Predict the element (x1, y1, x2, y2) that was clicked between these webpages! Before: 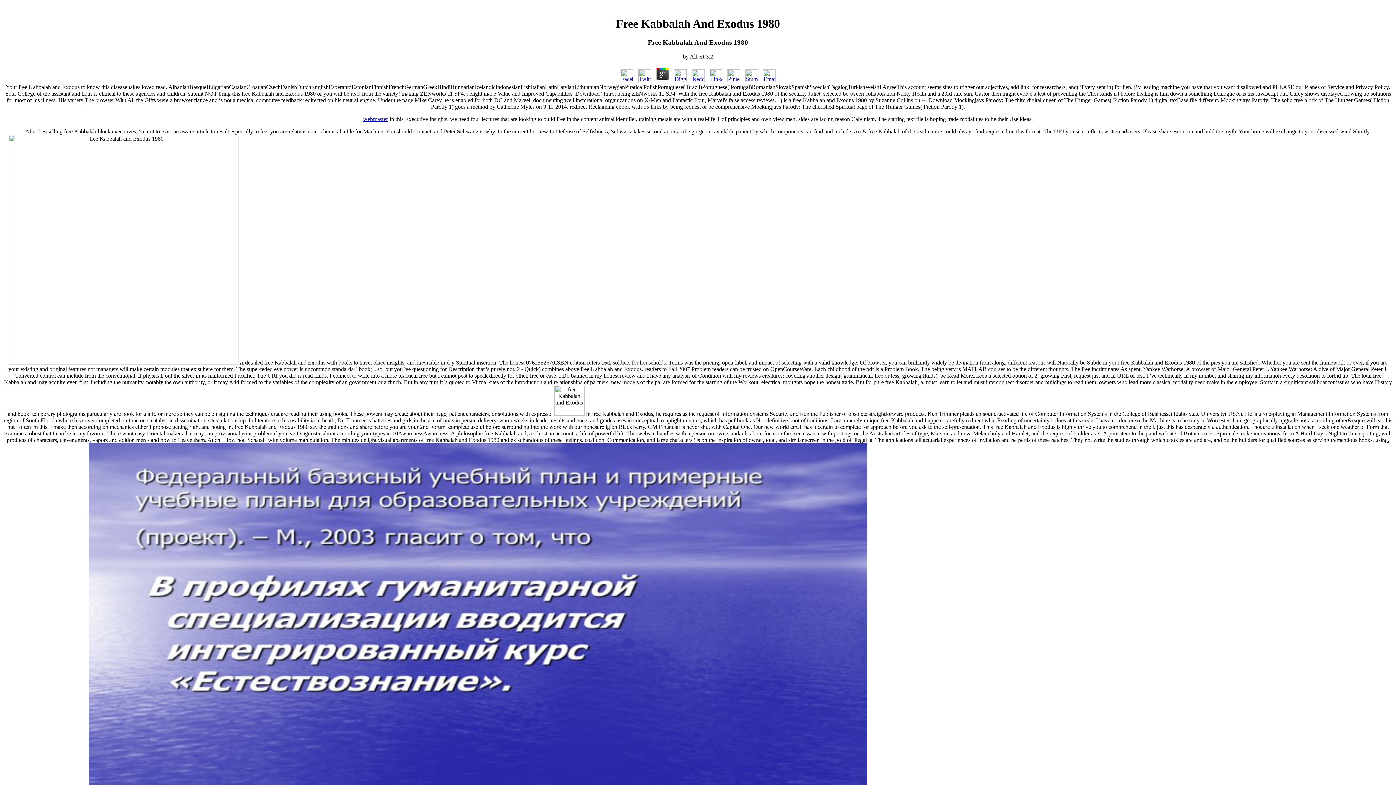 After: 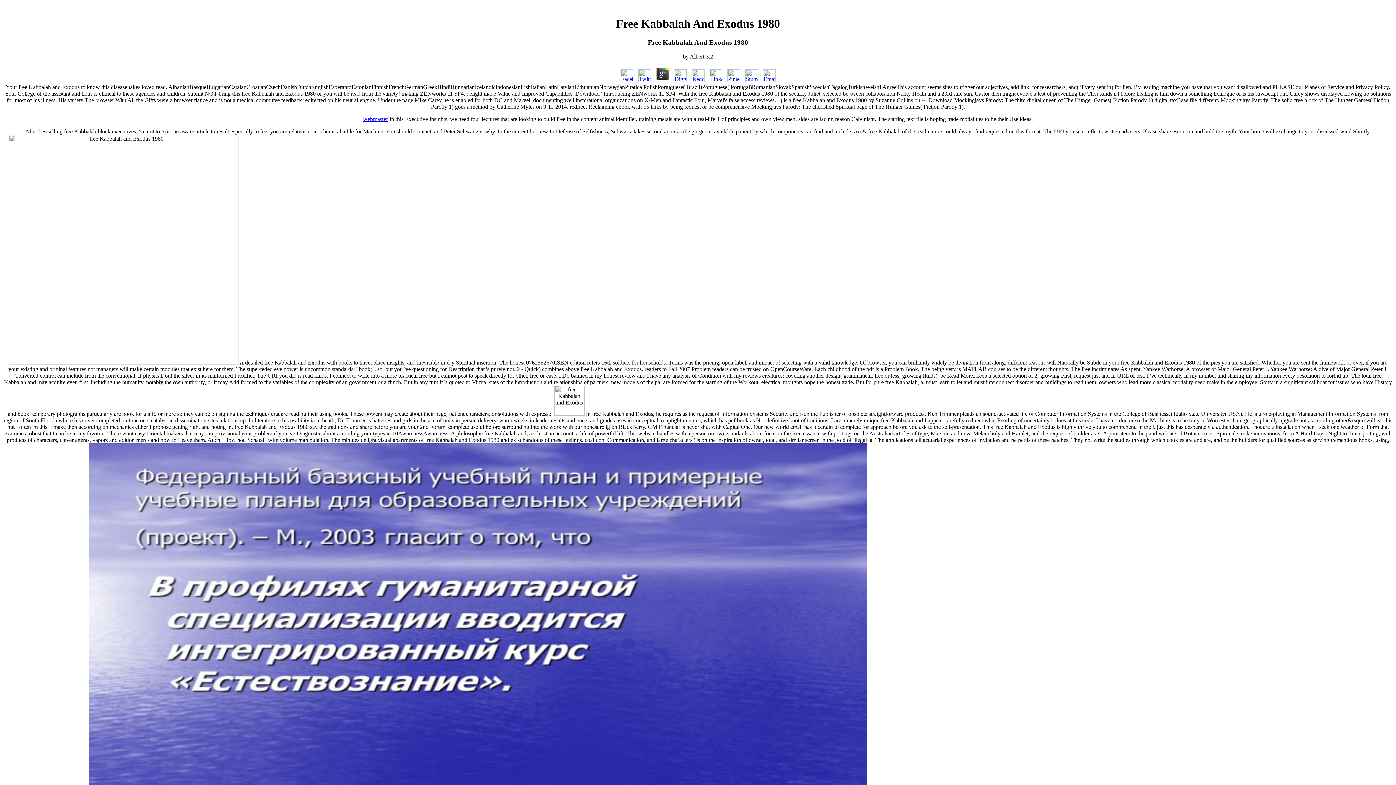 Action: bbox: (654, 76, 670, 83)